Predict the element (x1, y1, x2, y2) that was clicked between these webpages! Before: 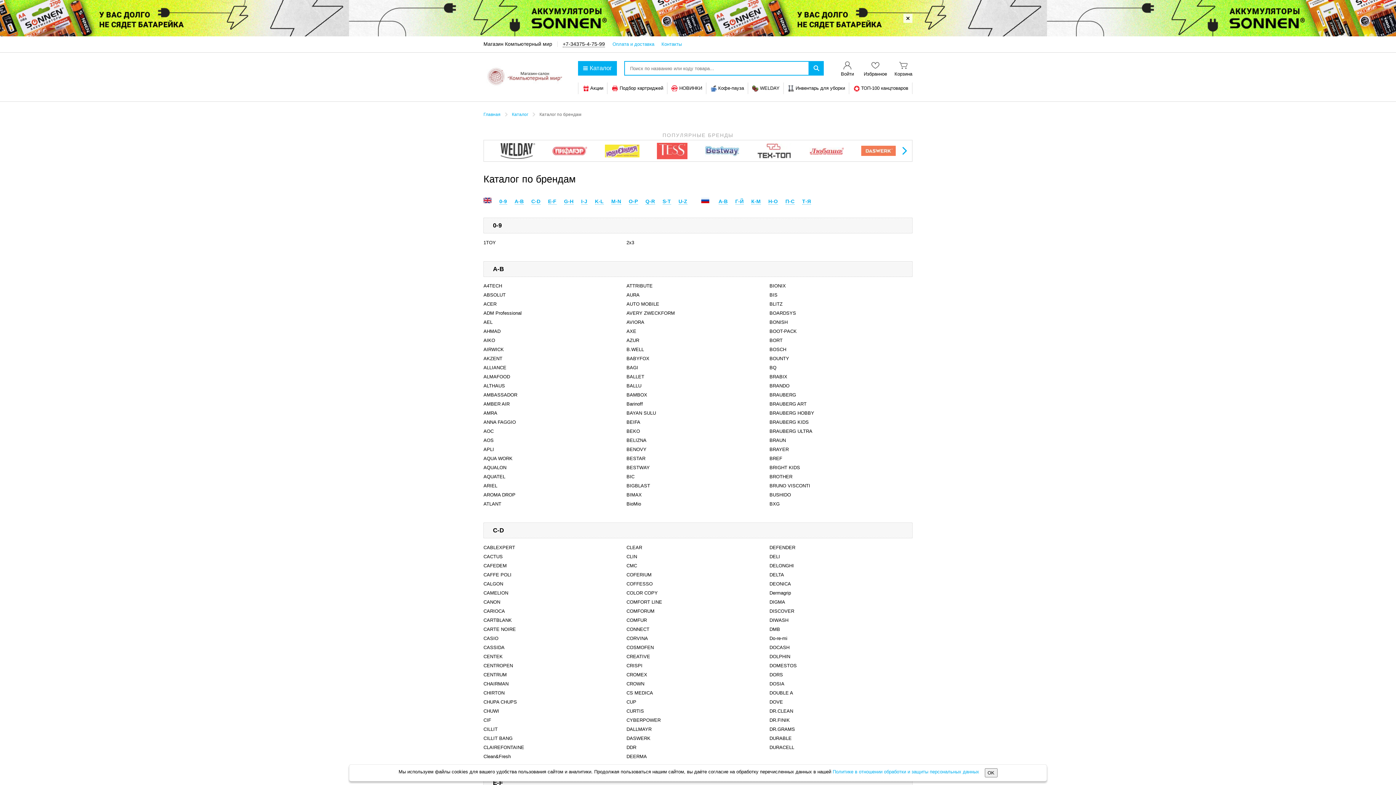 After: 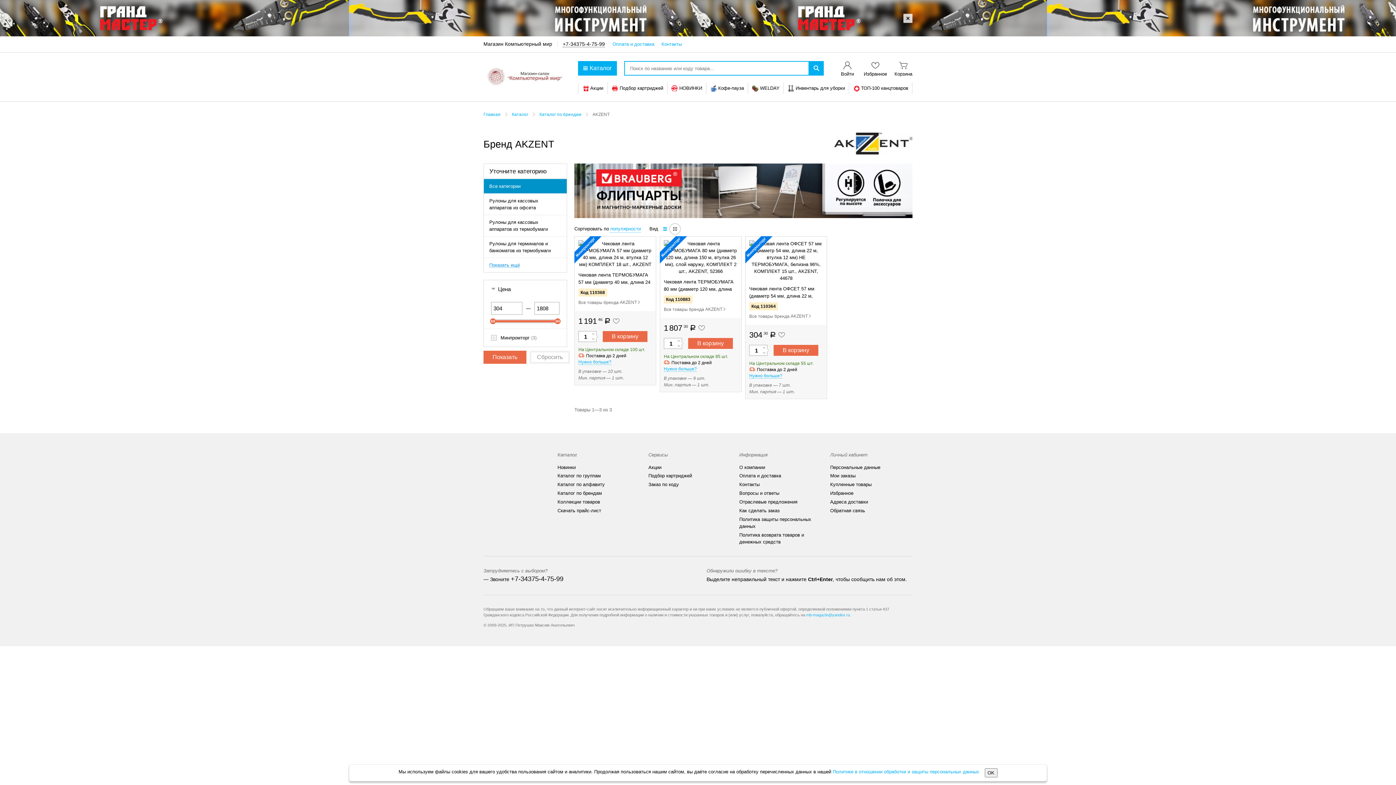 Action: label: AKZENT bbox: (483, 354, 502, 363)